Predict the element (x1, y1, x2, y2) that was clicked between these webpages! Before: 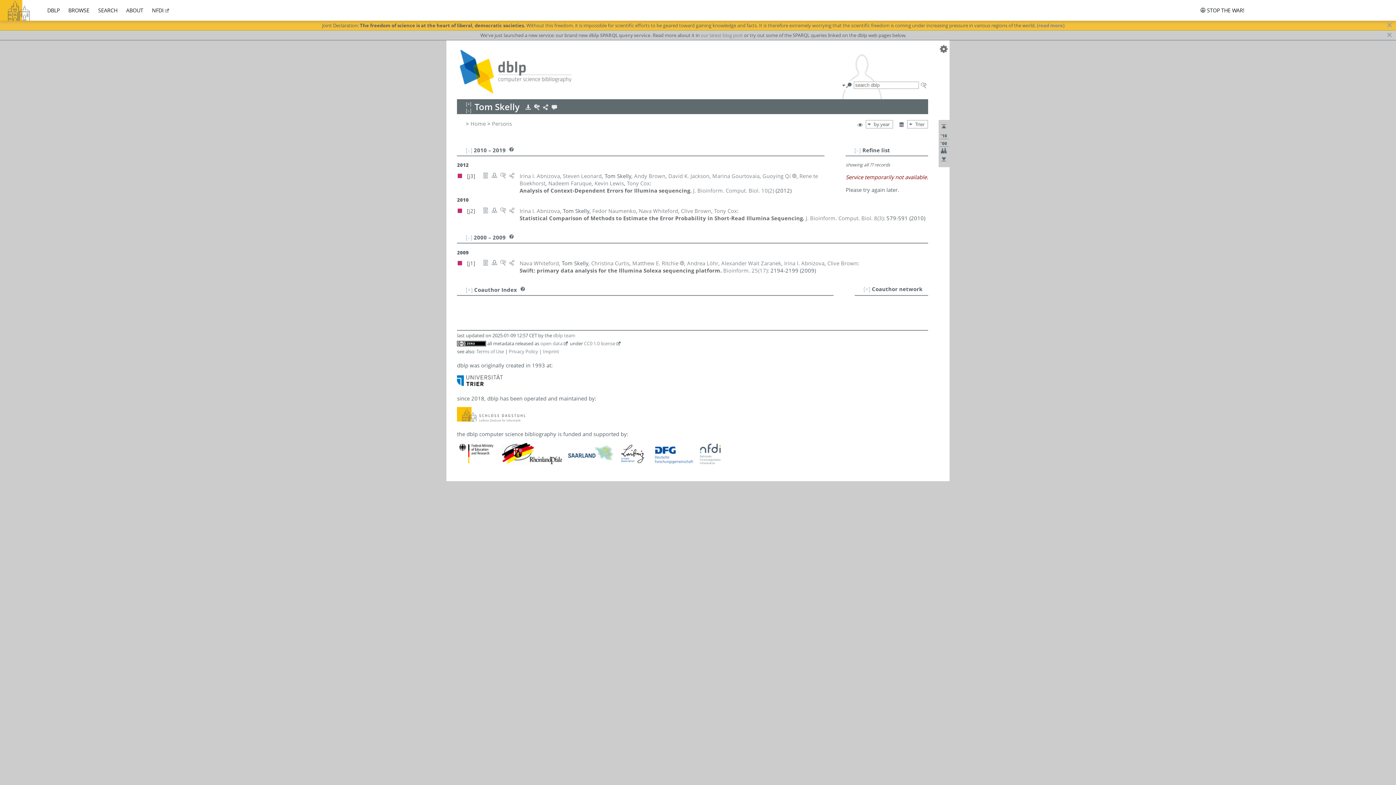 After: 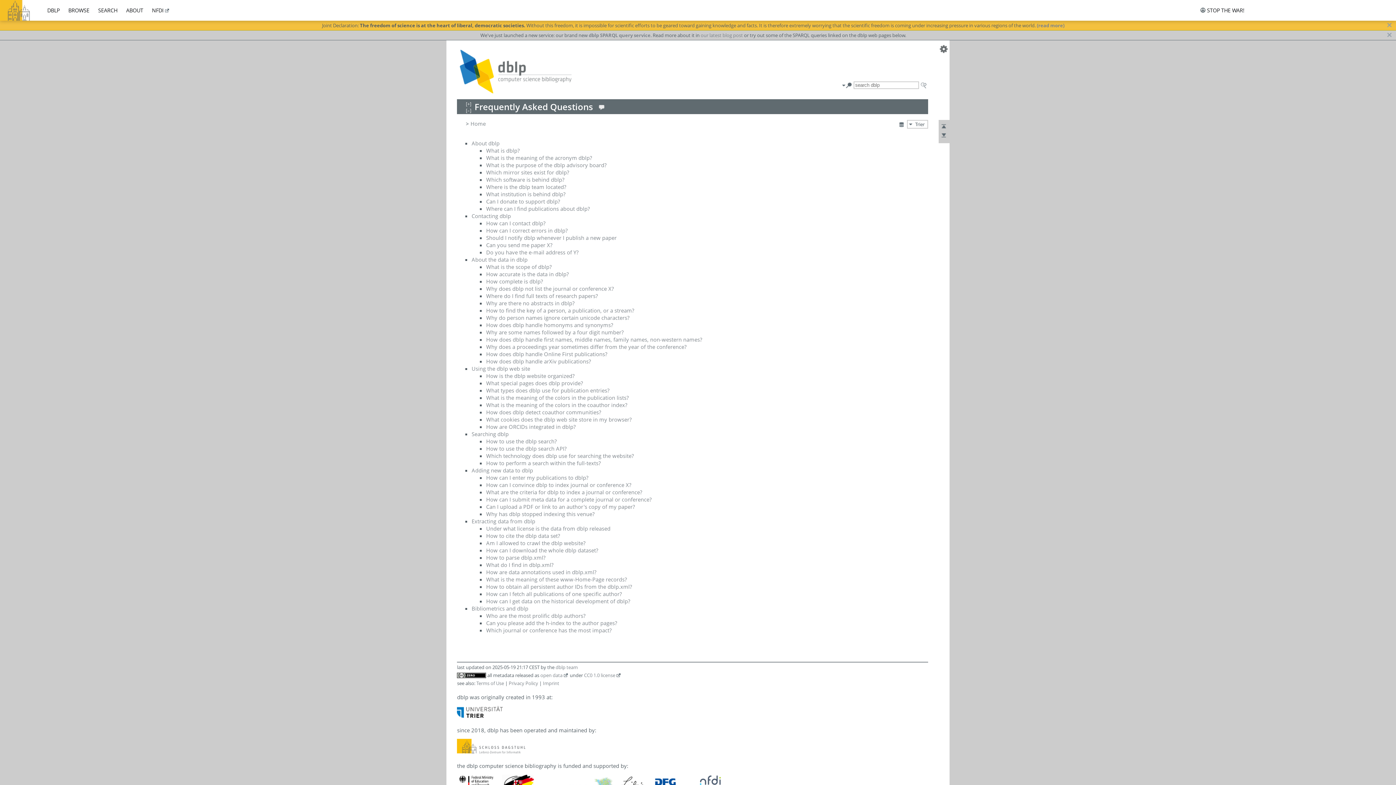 Action: bbox: (508, 234, 515, 241)